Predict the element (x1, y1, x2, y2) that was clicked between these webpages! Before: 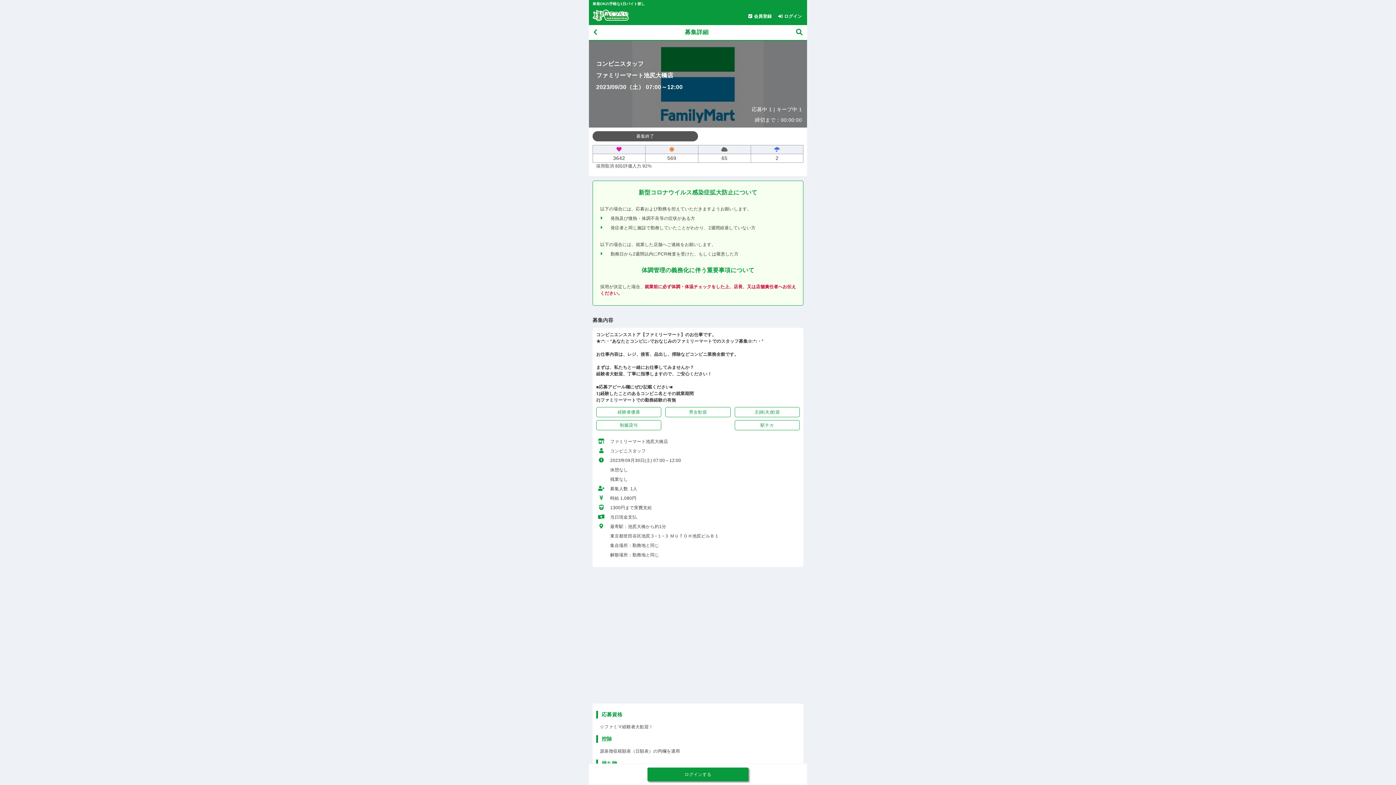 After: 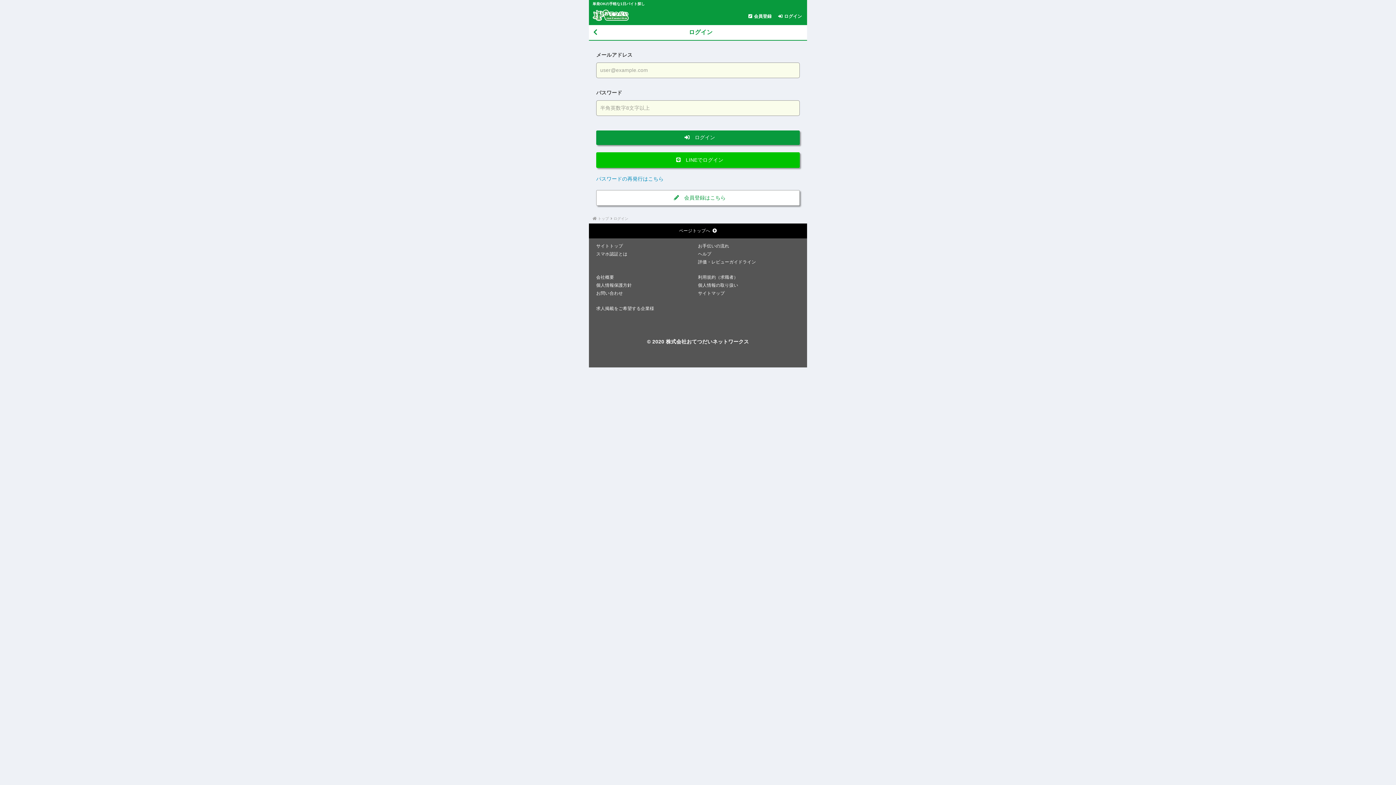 Action: bbox: (773, 11, 803, 21) label: ログイン